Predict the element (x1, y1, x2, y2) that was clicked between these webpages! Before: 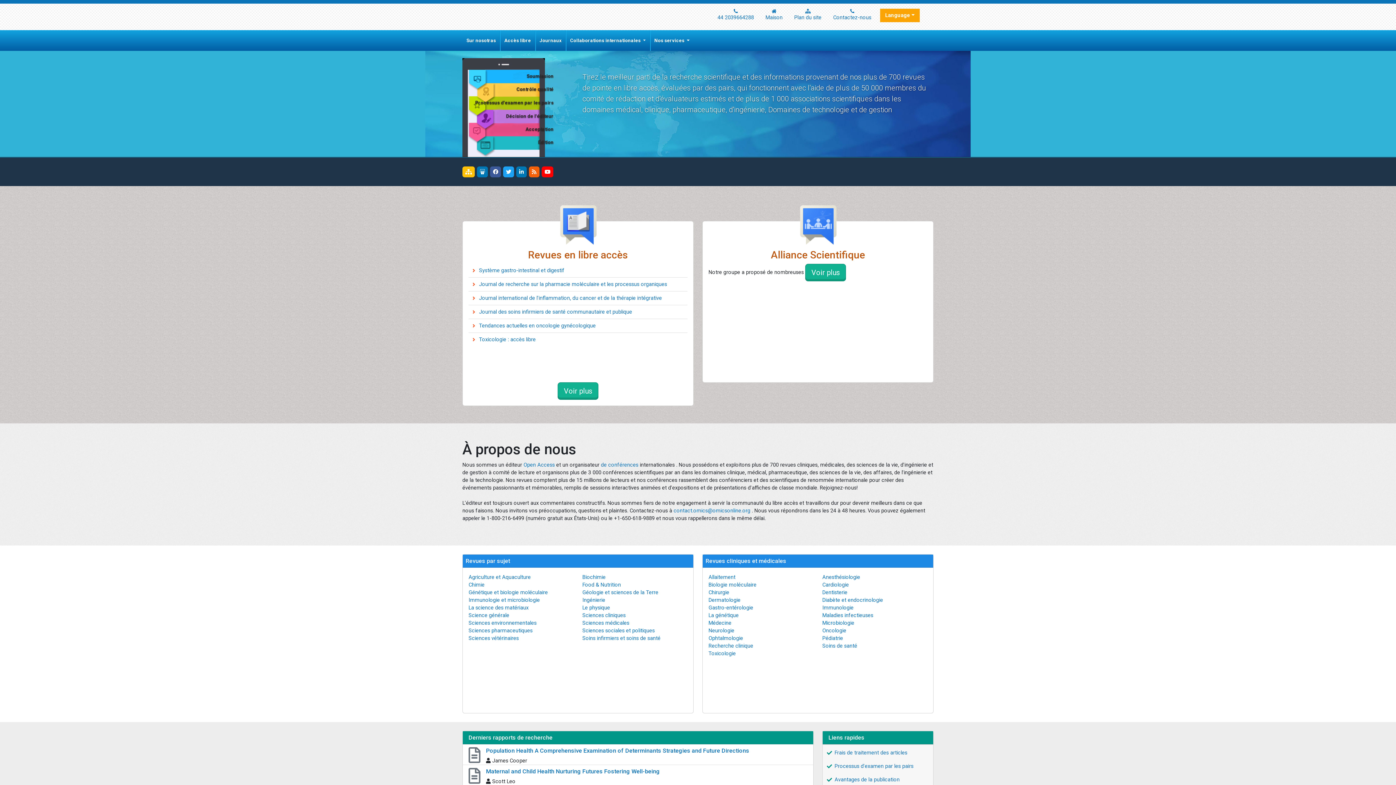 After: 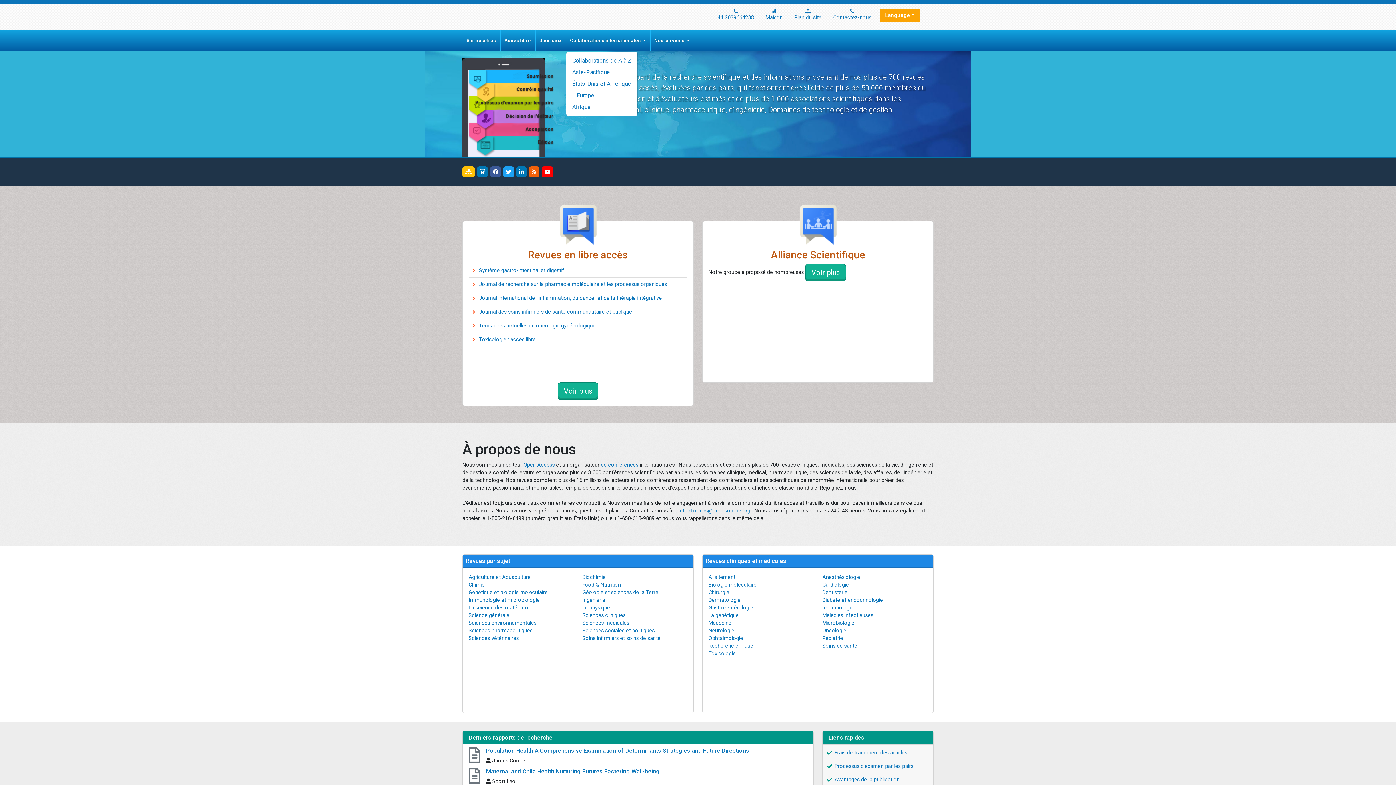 Action: label: Collaborations internationales  bbox: (566, 30, 650, 51)